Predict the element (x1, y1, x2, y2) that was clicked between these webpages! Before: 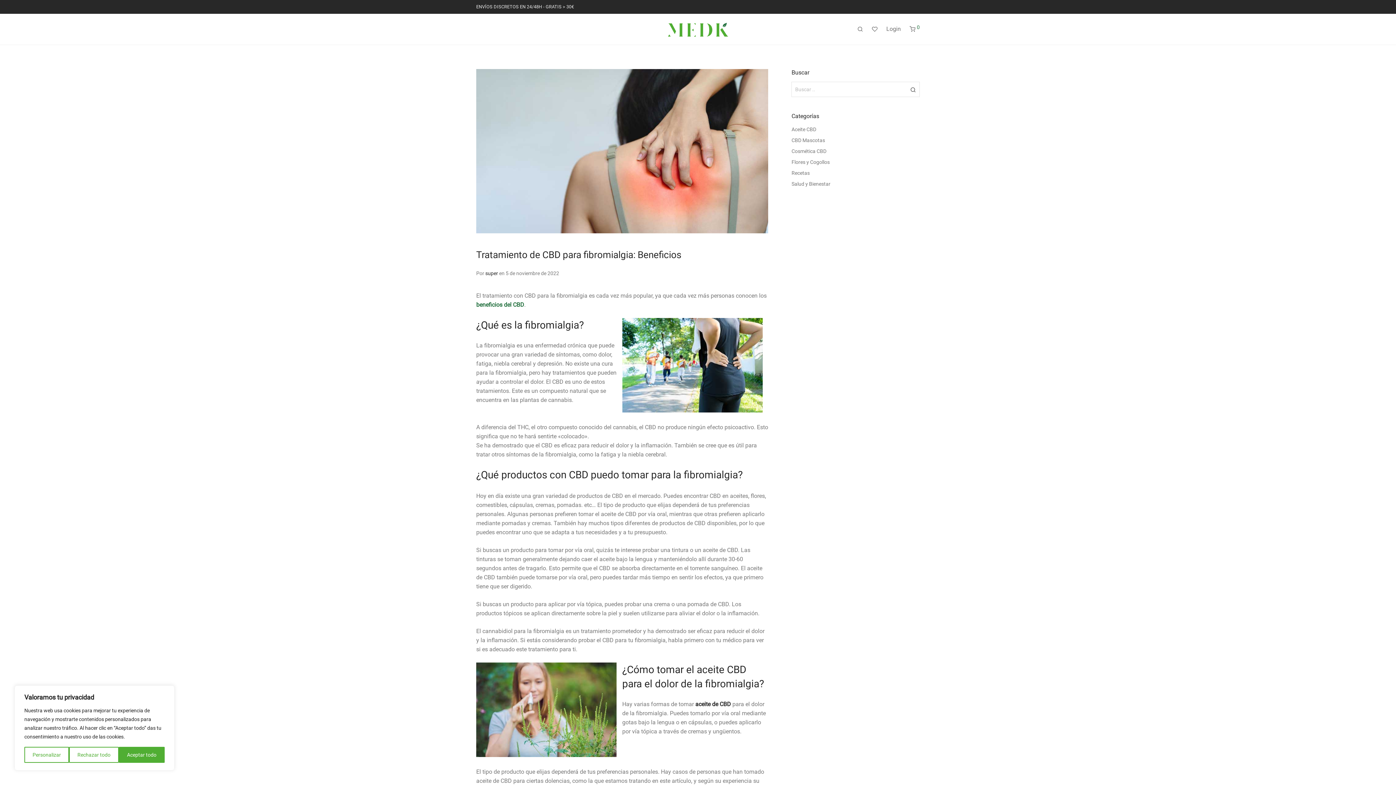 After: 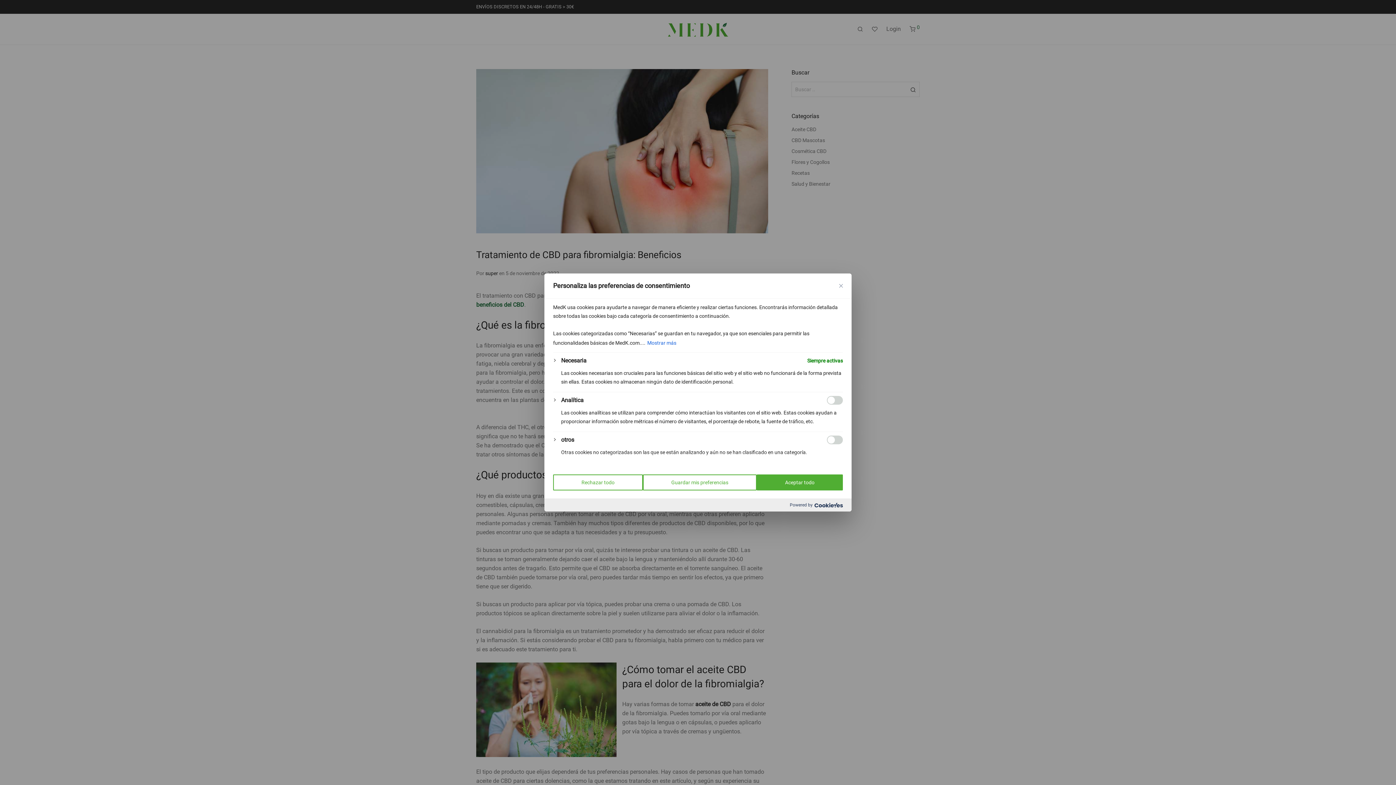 Action: label: Personalizar bbox: (24, 747, 69, 763)